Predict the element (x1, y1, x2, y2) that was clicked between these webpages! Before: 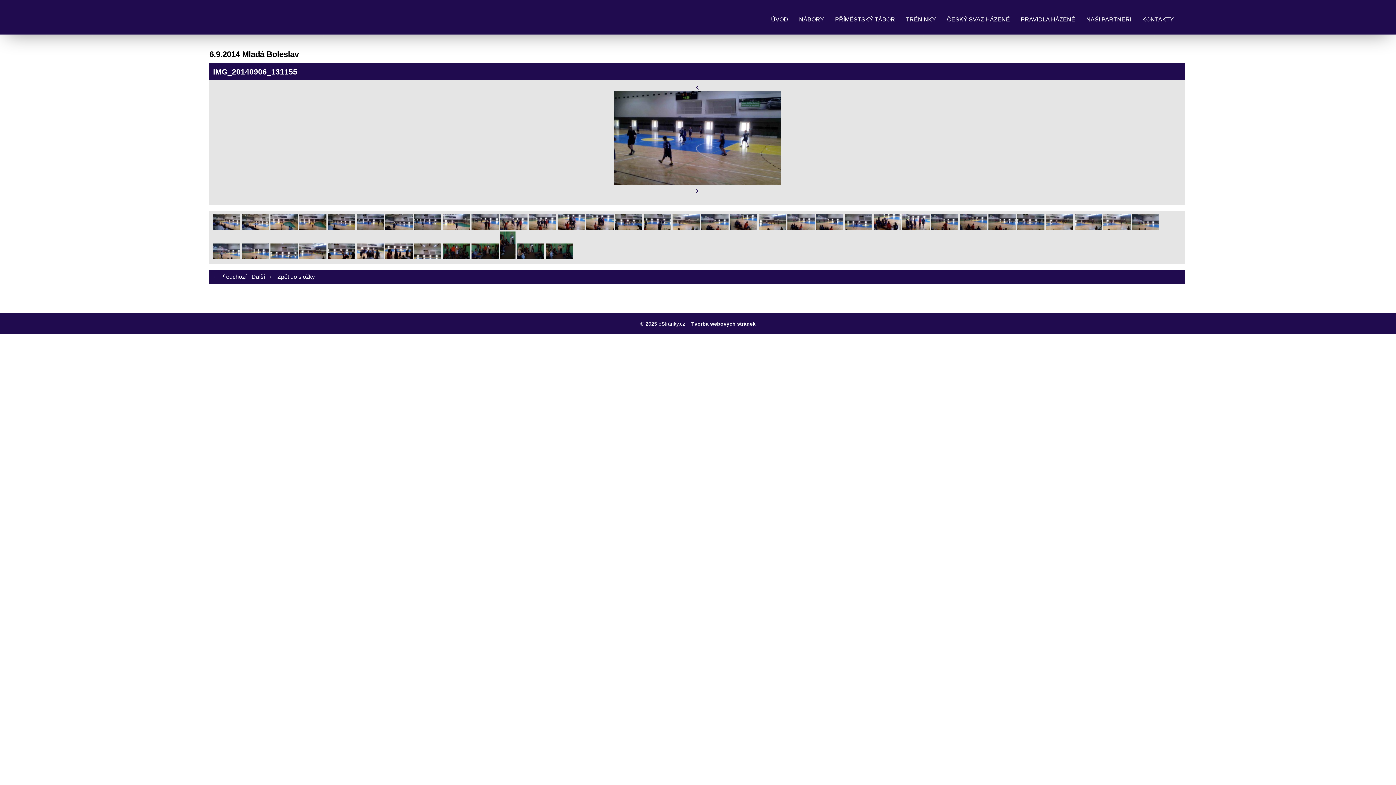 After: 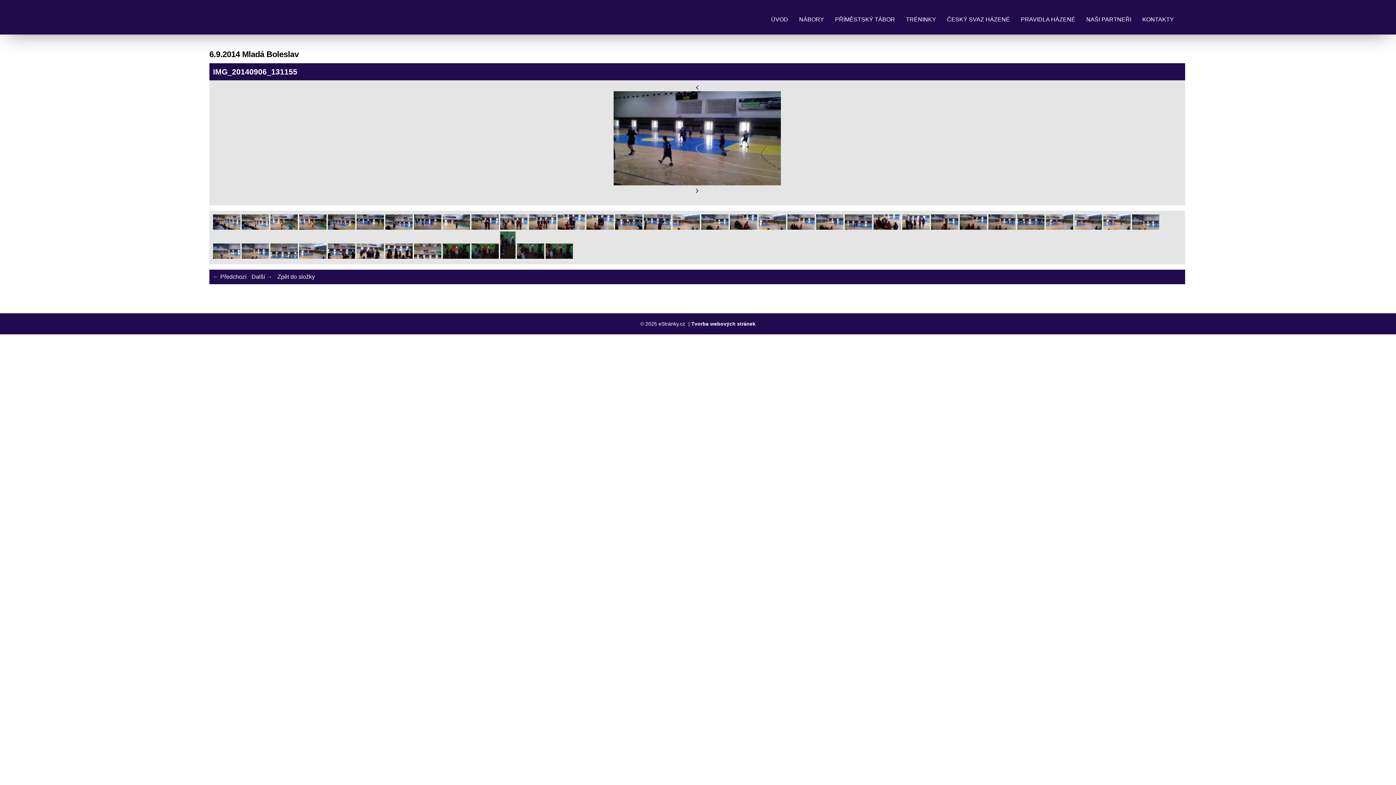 Action: bbox: (1132, 224, 1159, 230)